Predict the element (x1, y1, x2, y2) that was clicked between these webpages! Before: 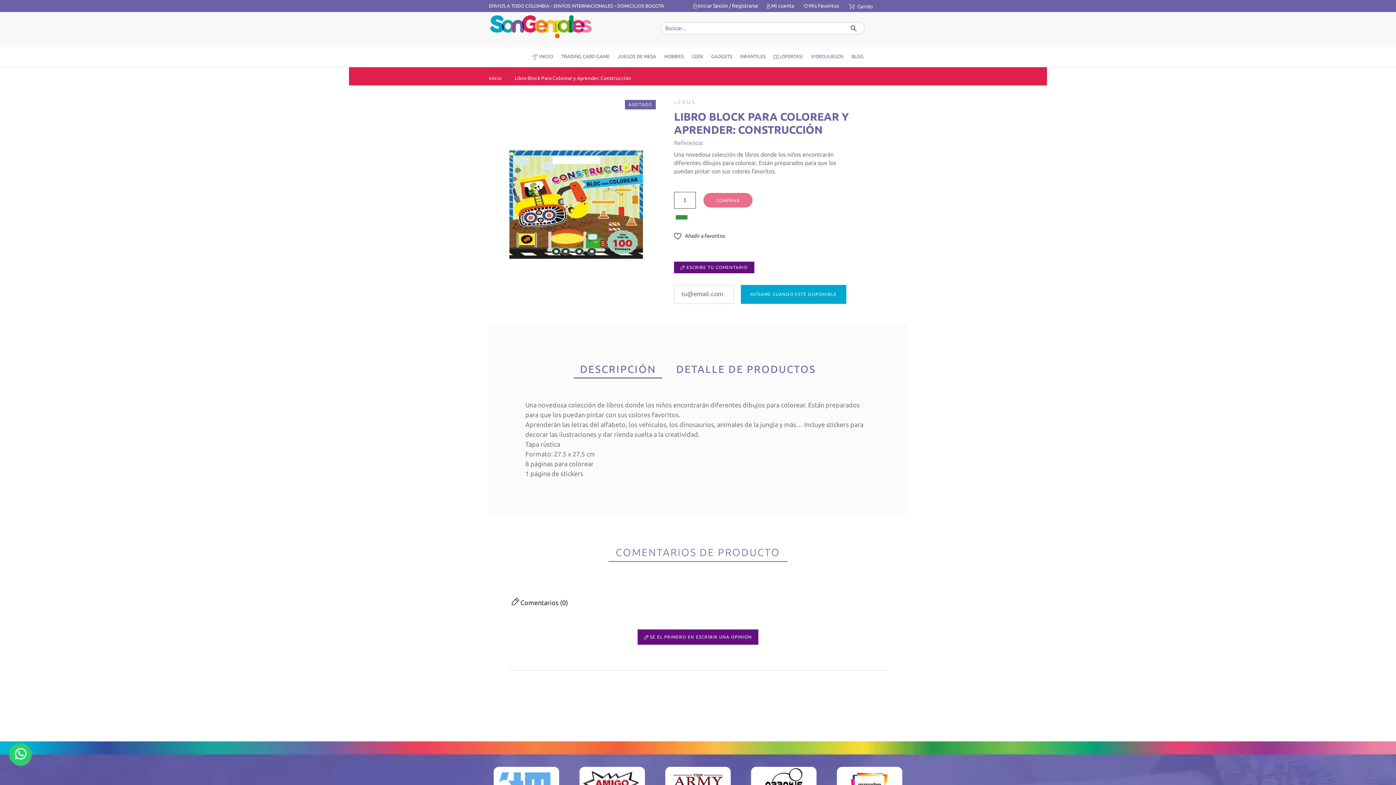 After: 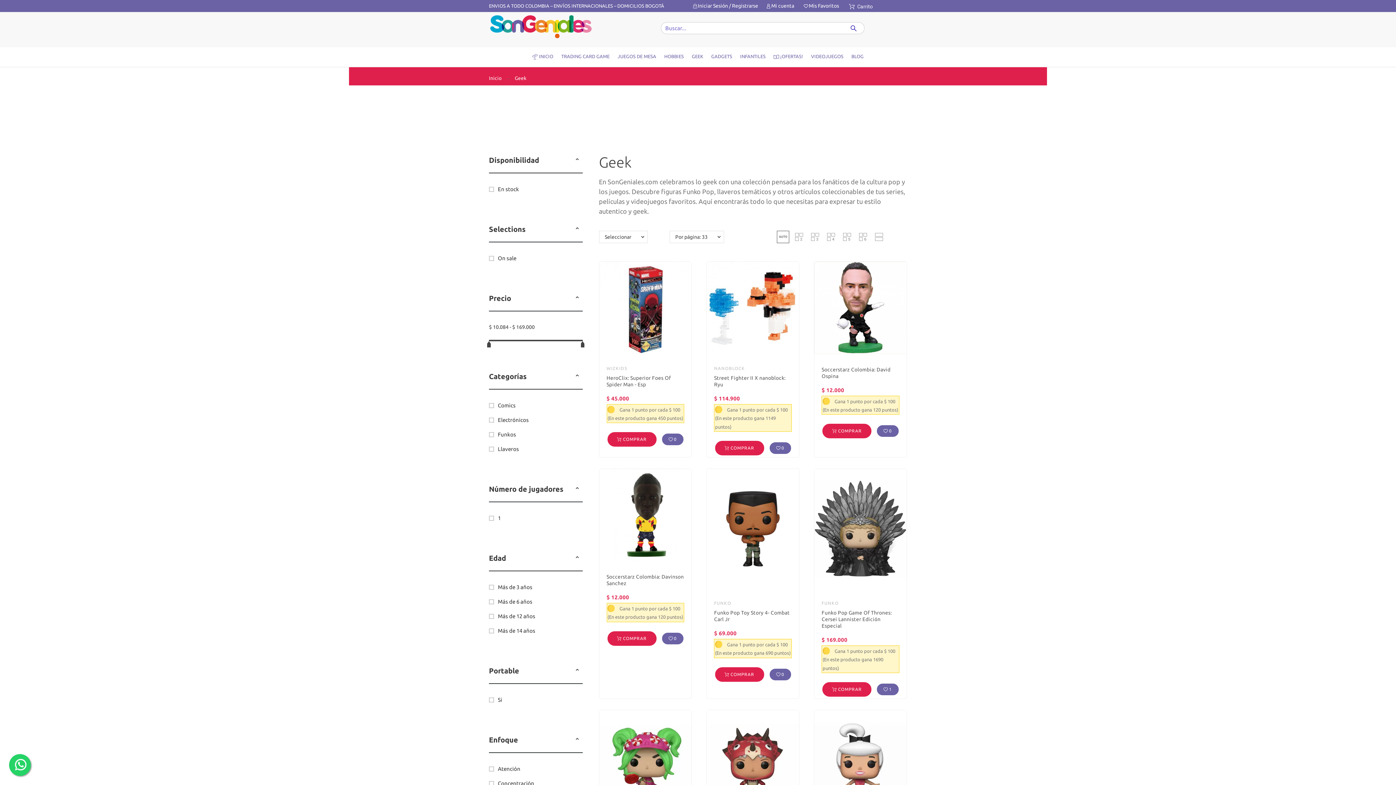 Action: bbox: (687, 46, 707, 66) label: GEEK